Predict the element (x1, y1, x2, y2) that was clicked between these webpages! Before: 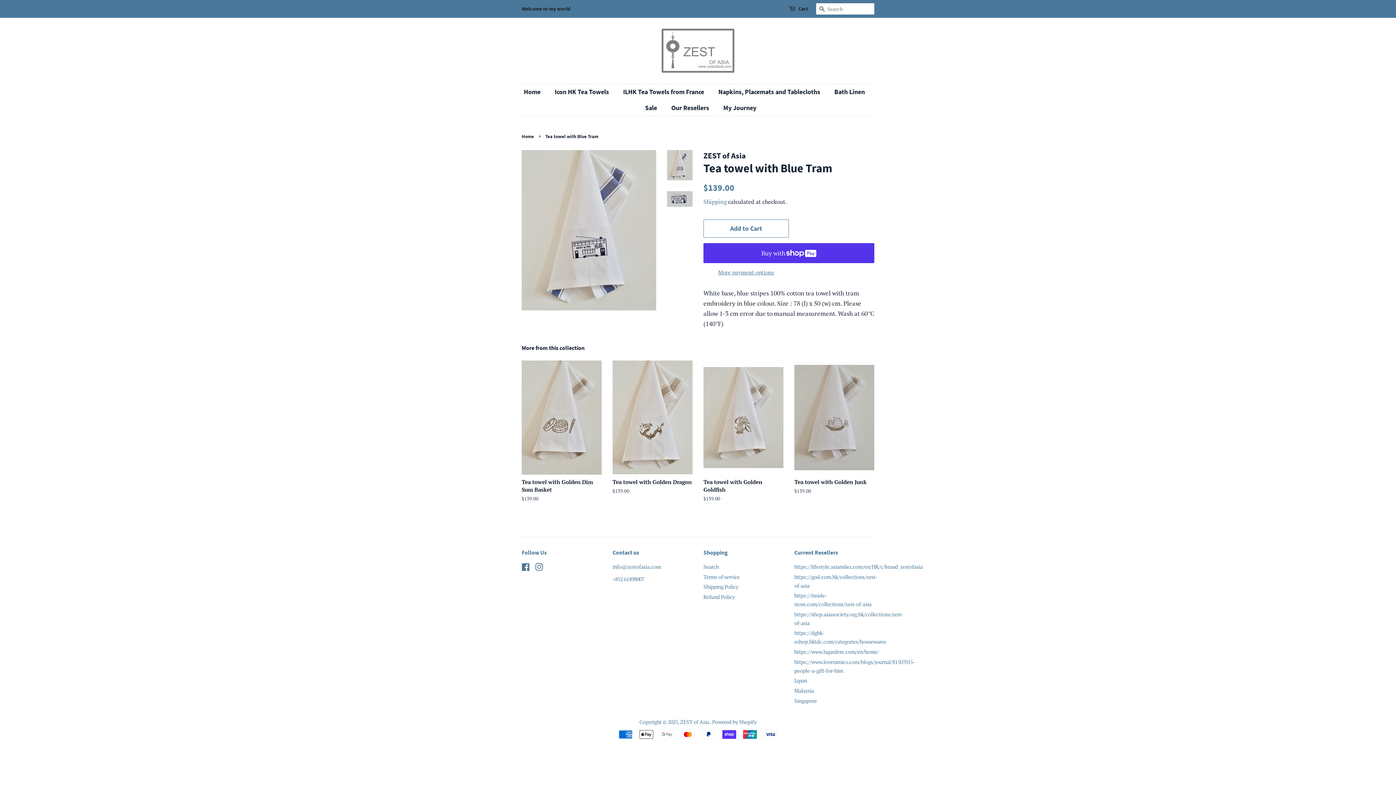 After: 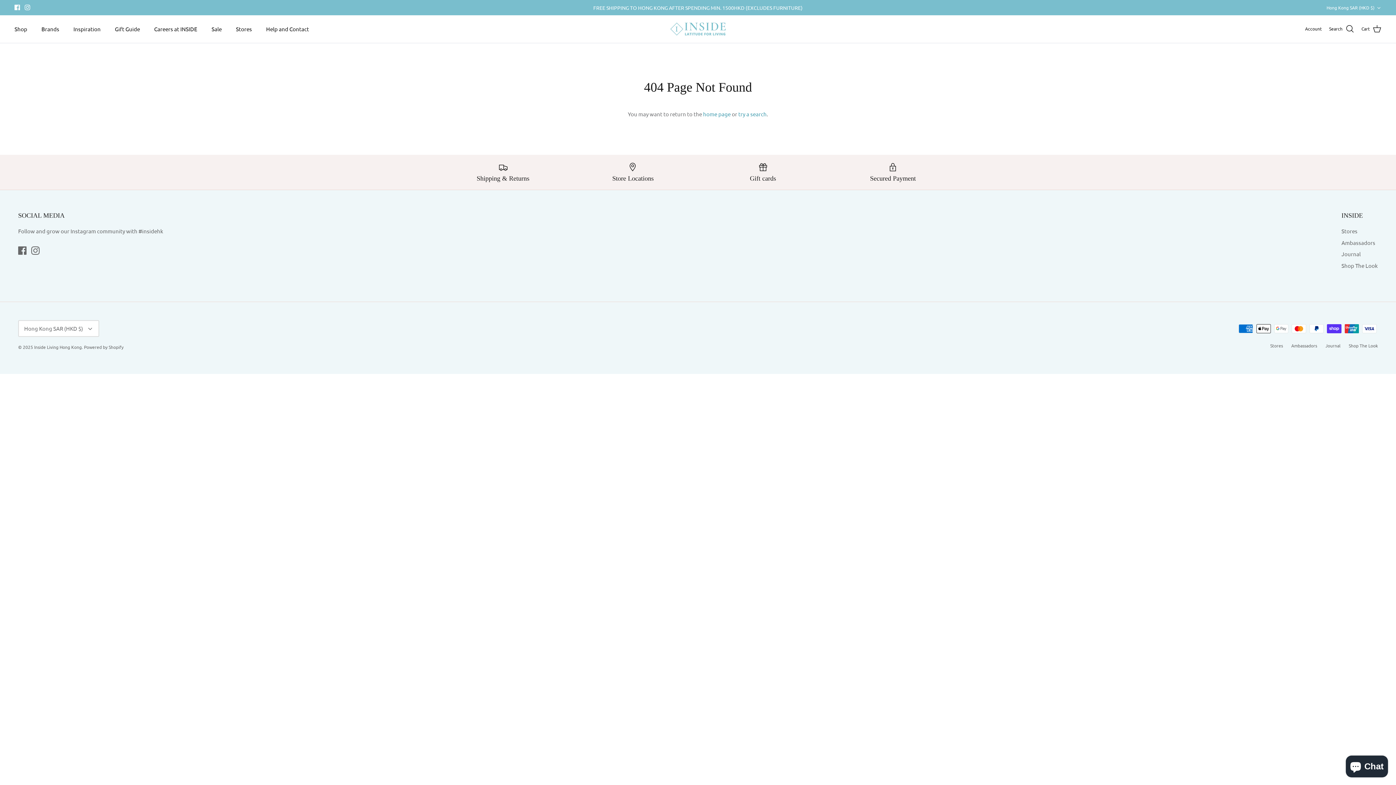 Action: bbox: (794, 697, 817, 704) label: Singapore